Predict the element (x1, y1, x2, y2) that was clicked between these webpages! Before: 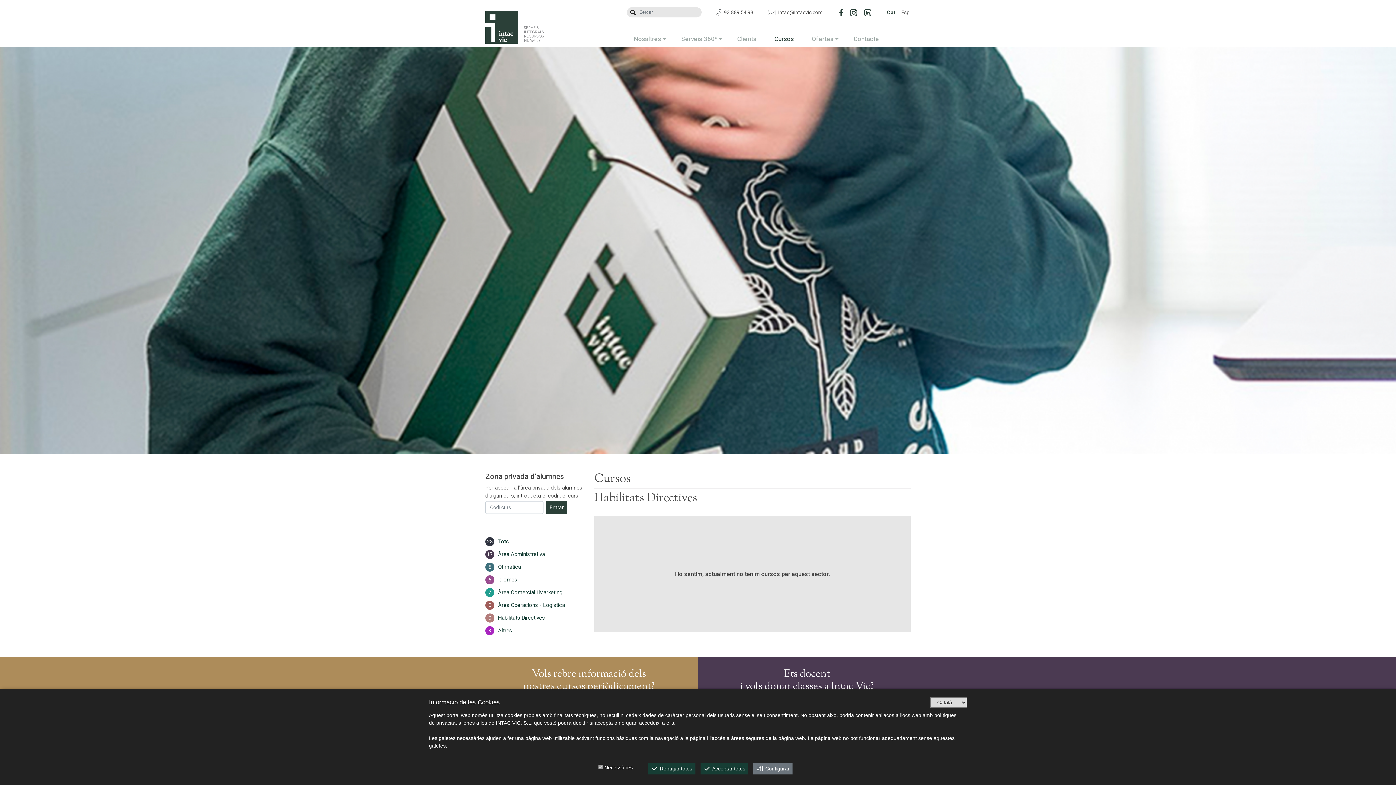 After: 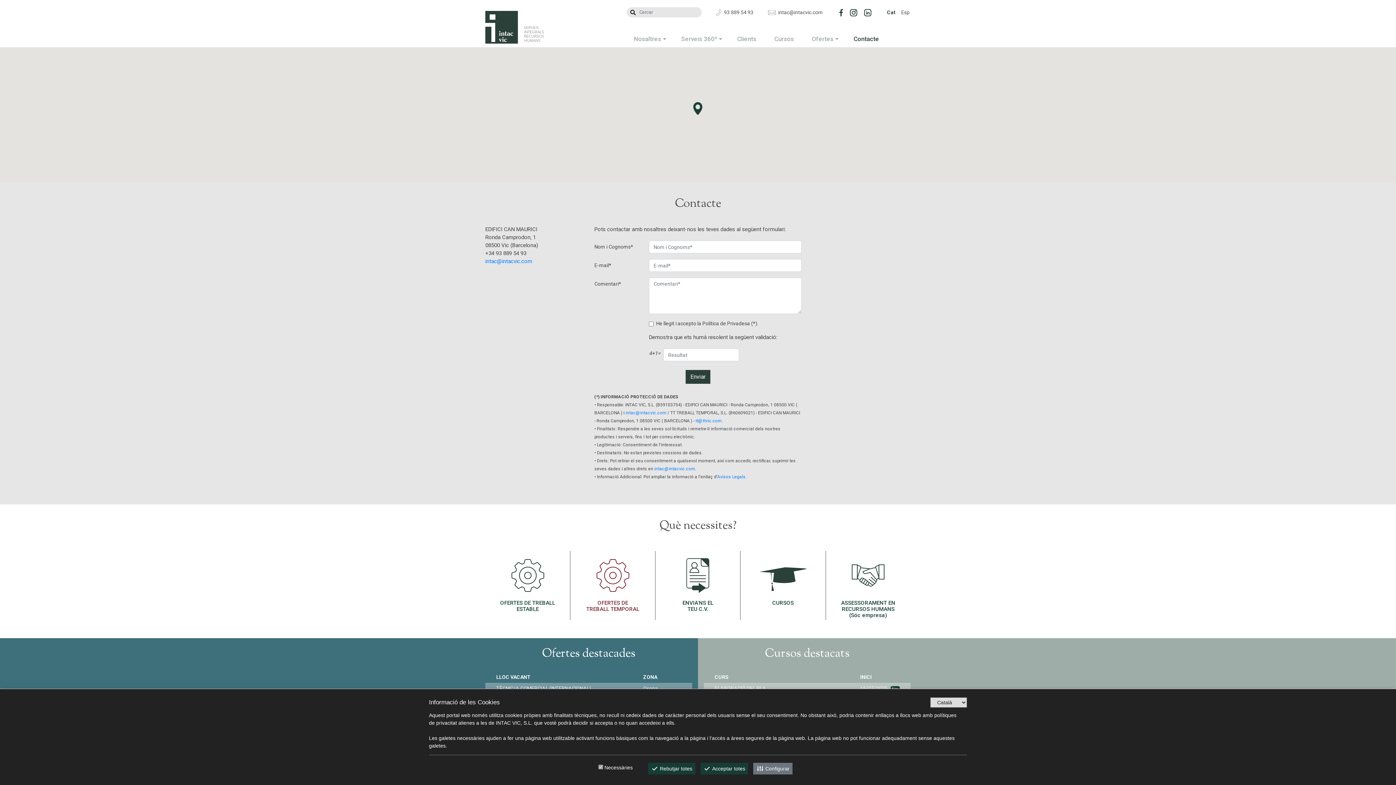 Action: label: Contacte bbox: (846, 30, 886, 47)